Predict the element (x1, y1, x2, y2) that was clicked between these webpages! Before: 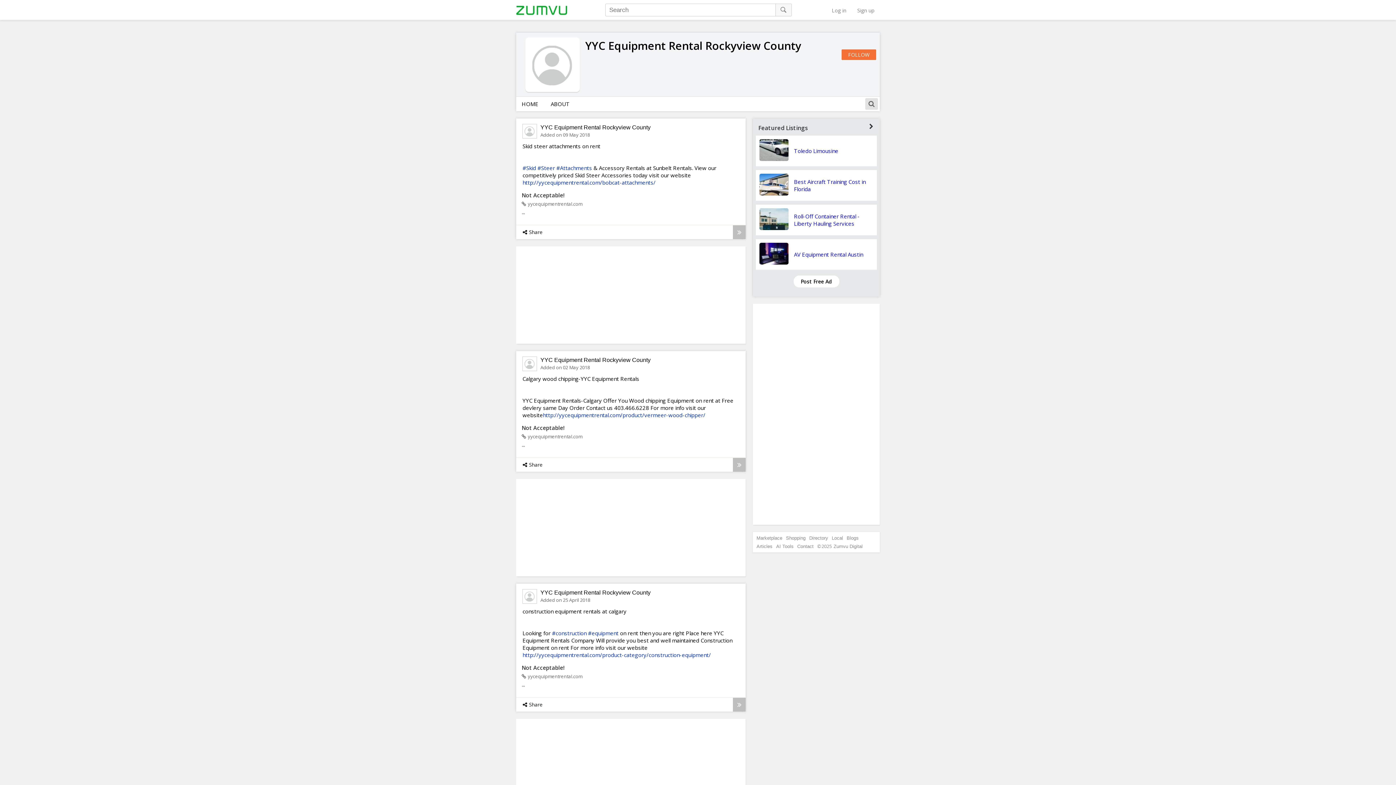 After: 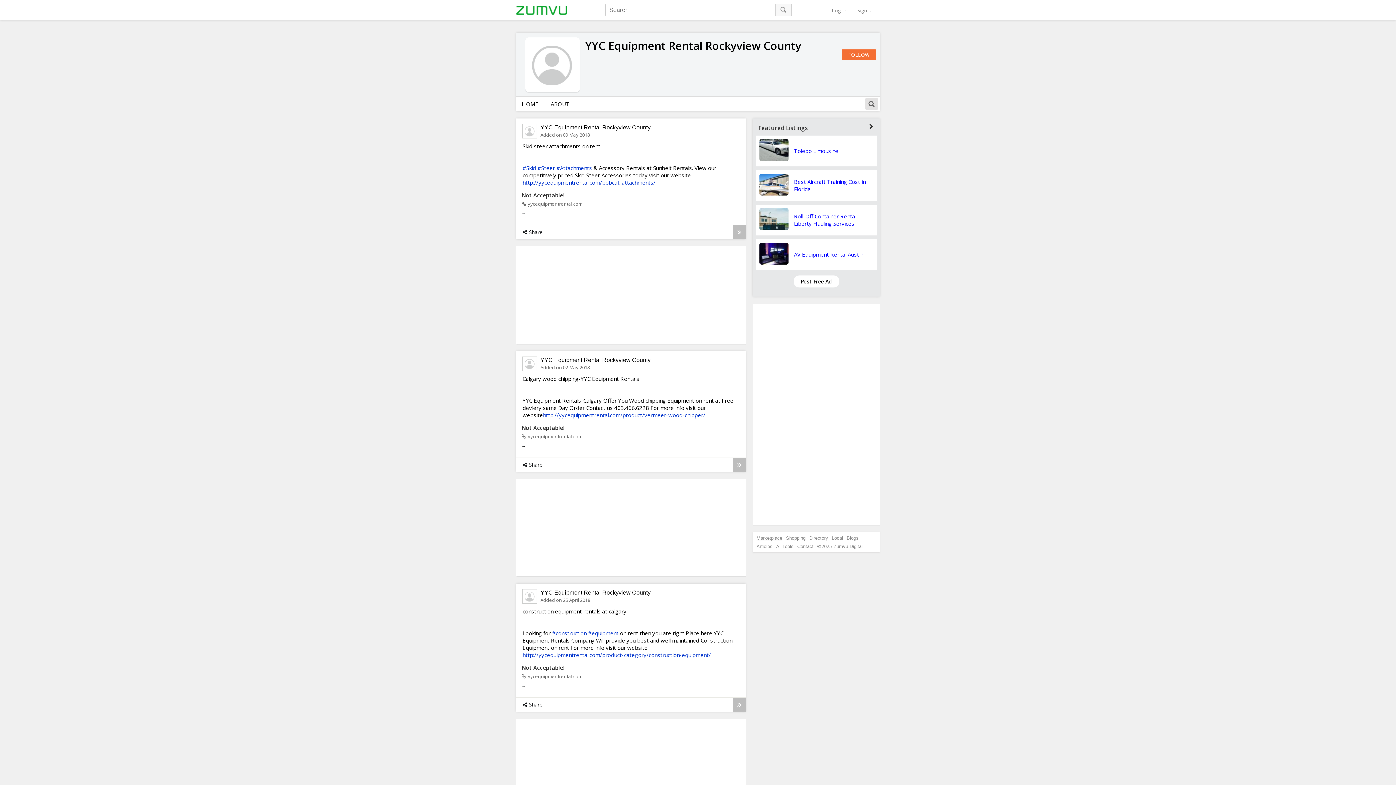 Action: label: Marketplace bbox: (756, 536, 782, 540)